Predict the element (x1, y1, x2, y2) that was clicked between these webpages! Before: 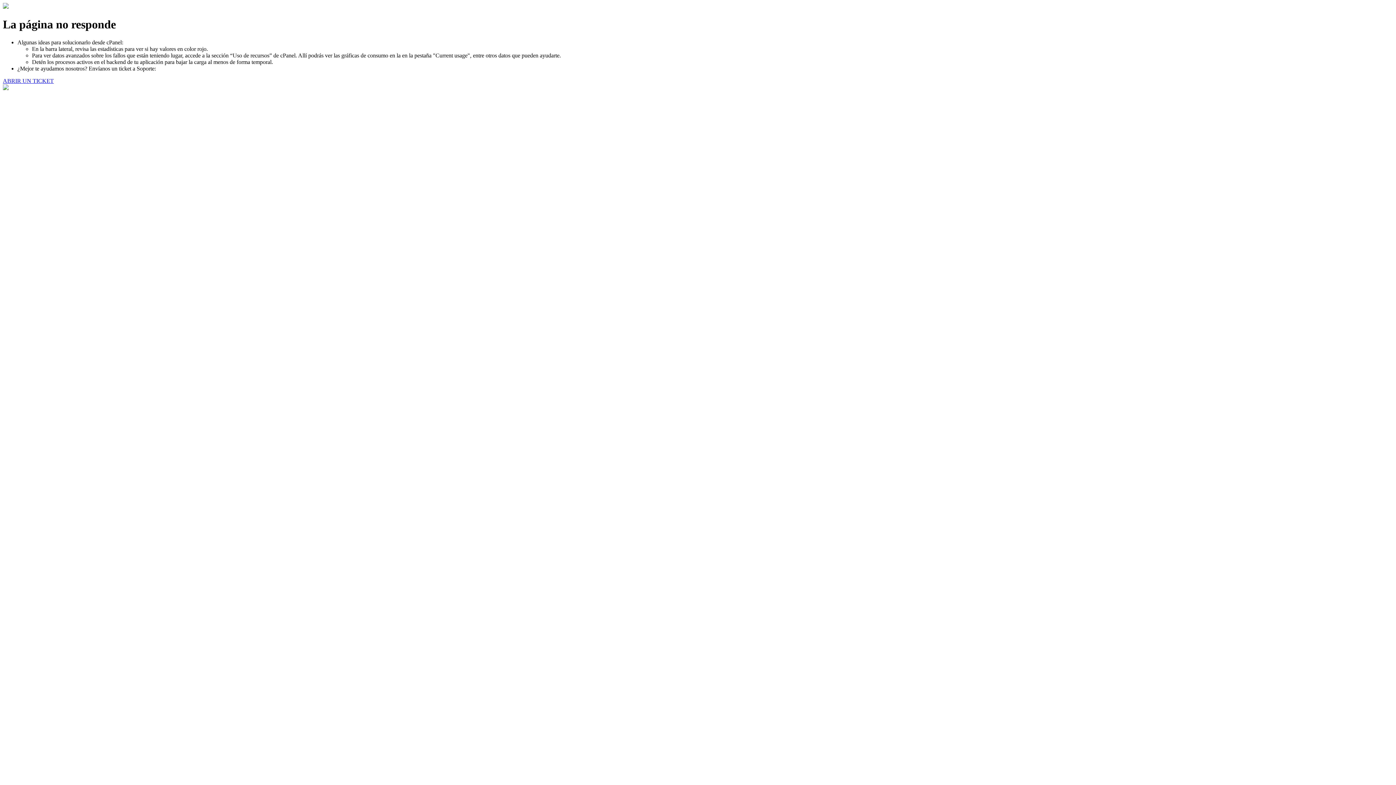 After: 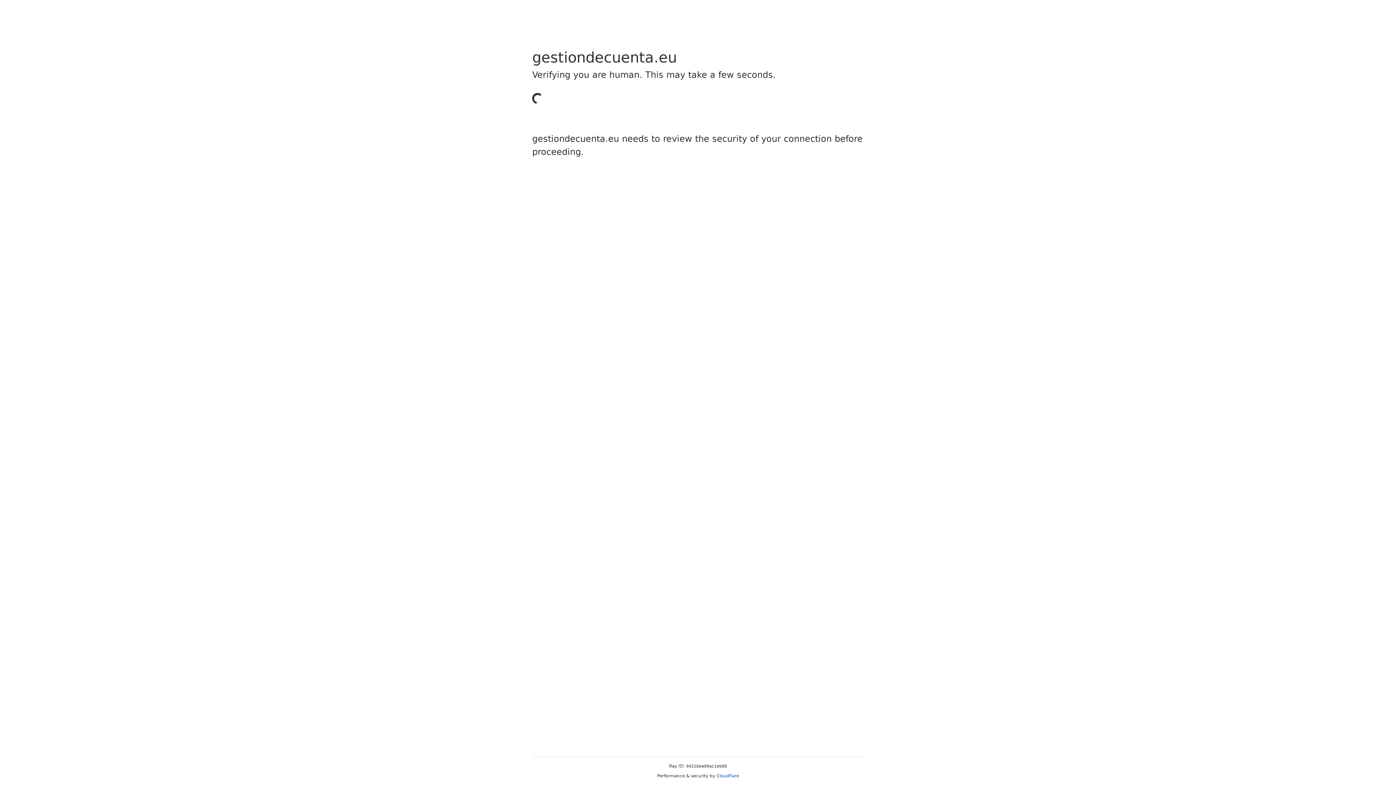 Action: label: ABRIR UN TICKET bbox: (2, 77, 53, 83)